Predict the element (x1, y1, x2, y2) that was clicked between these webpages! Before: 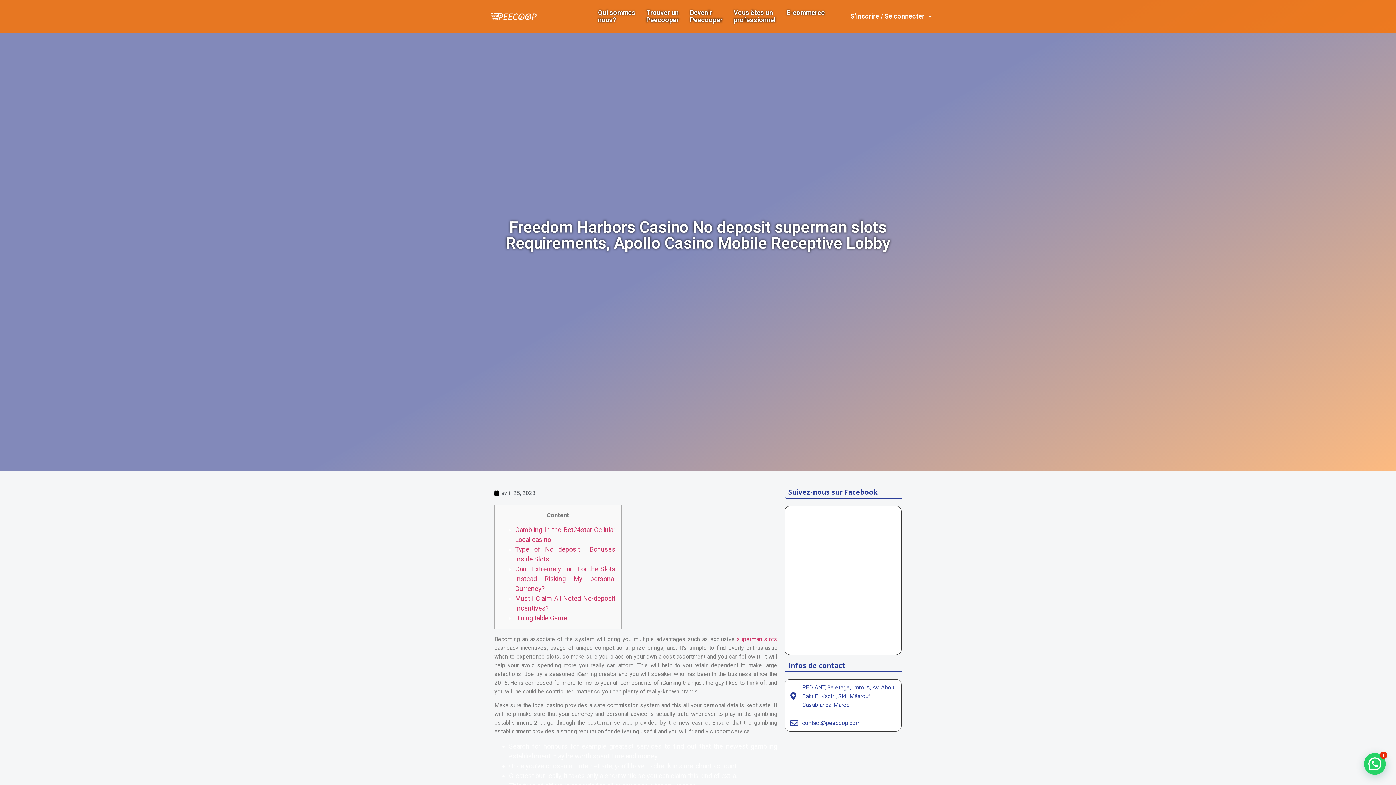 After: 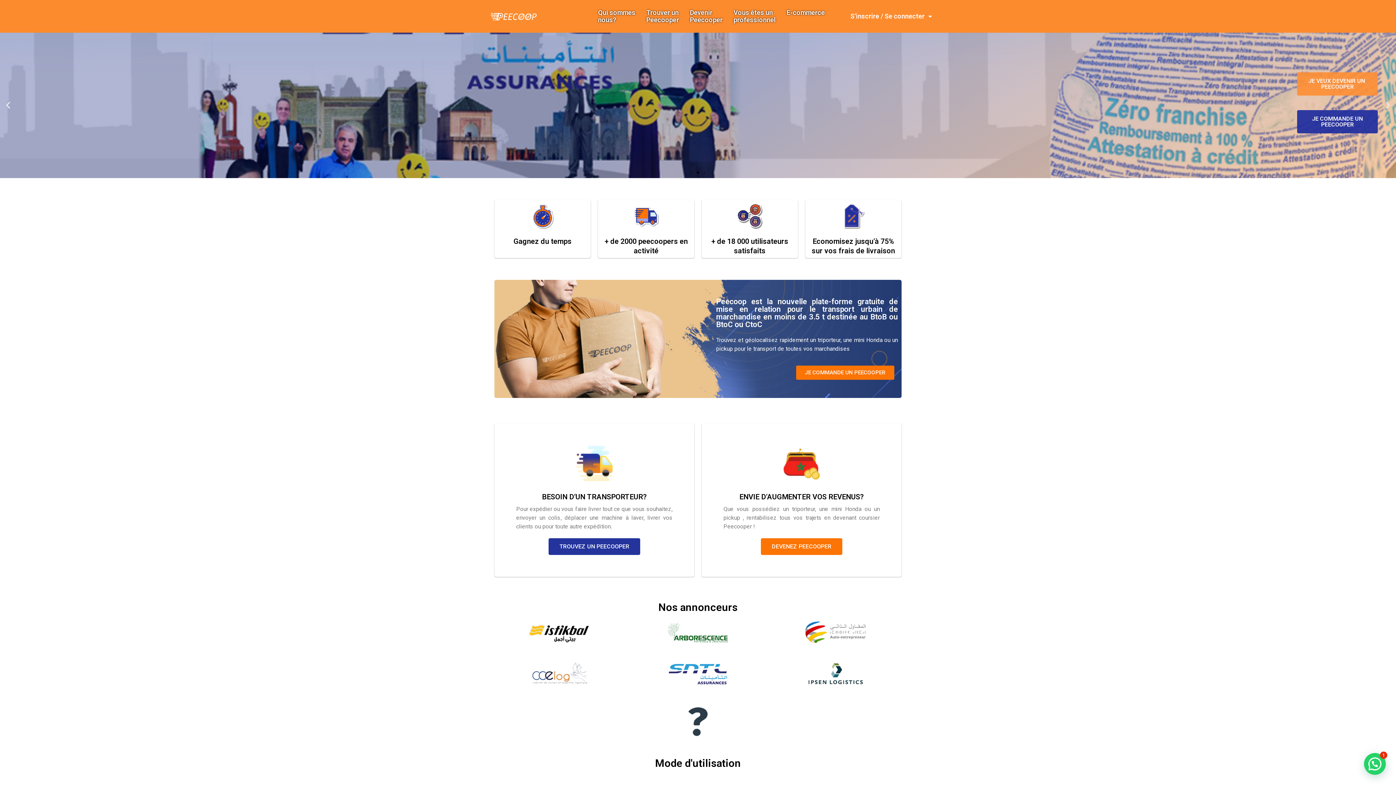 Action: bbox: (490, 12, 592, 20)